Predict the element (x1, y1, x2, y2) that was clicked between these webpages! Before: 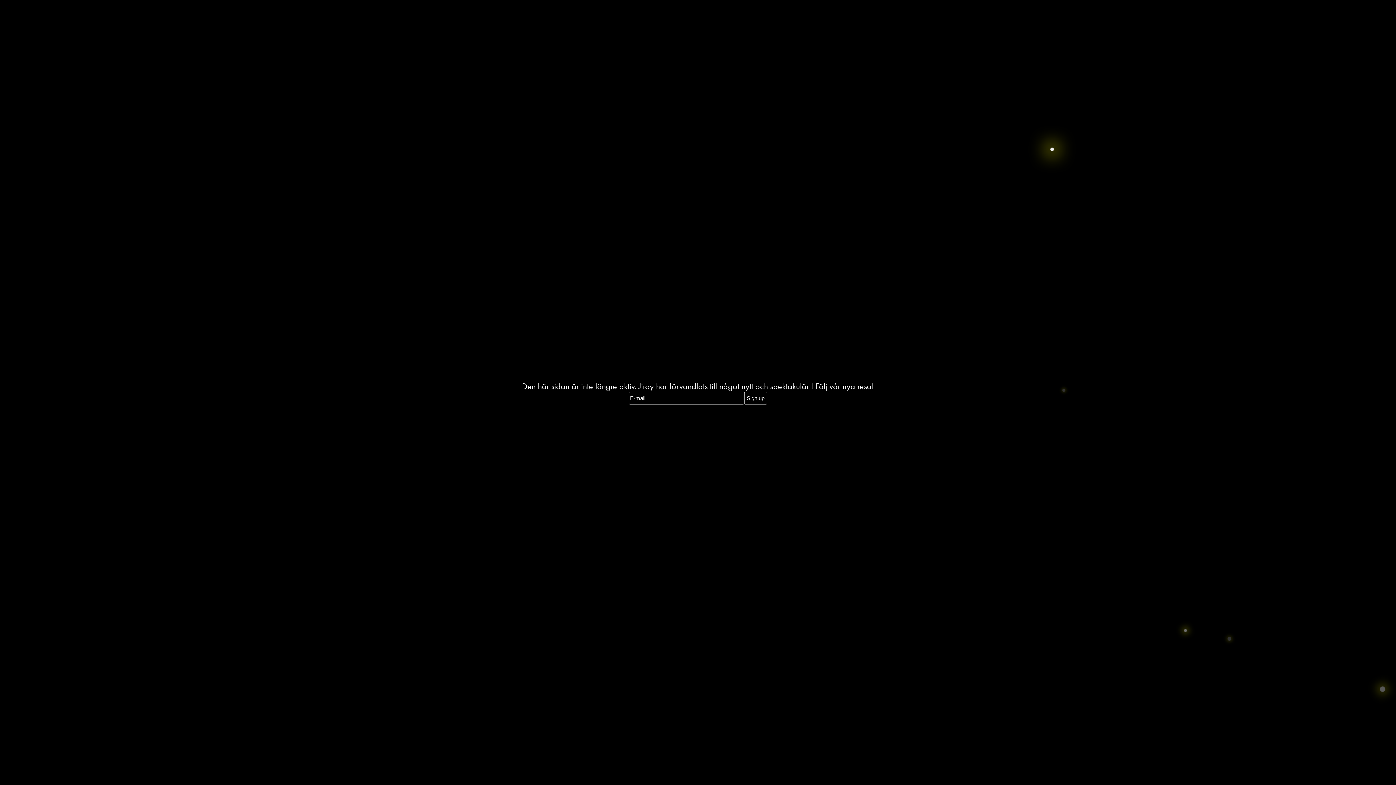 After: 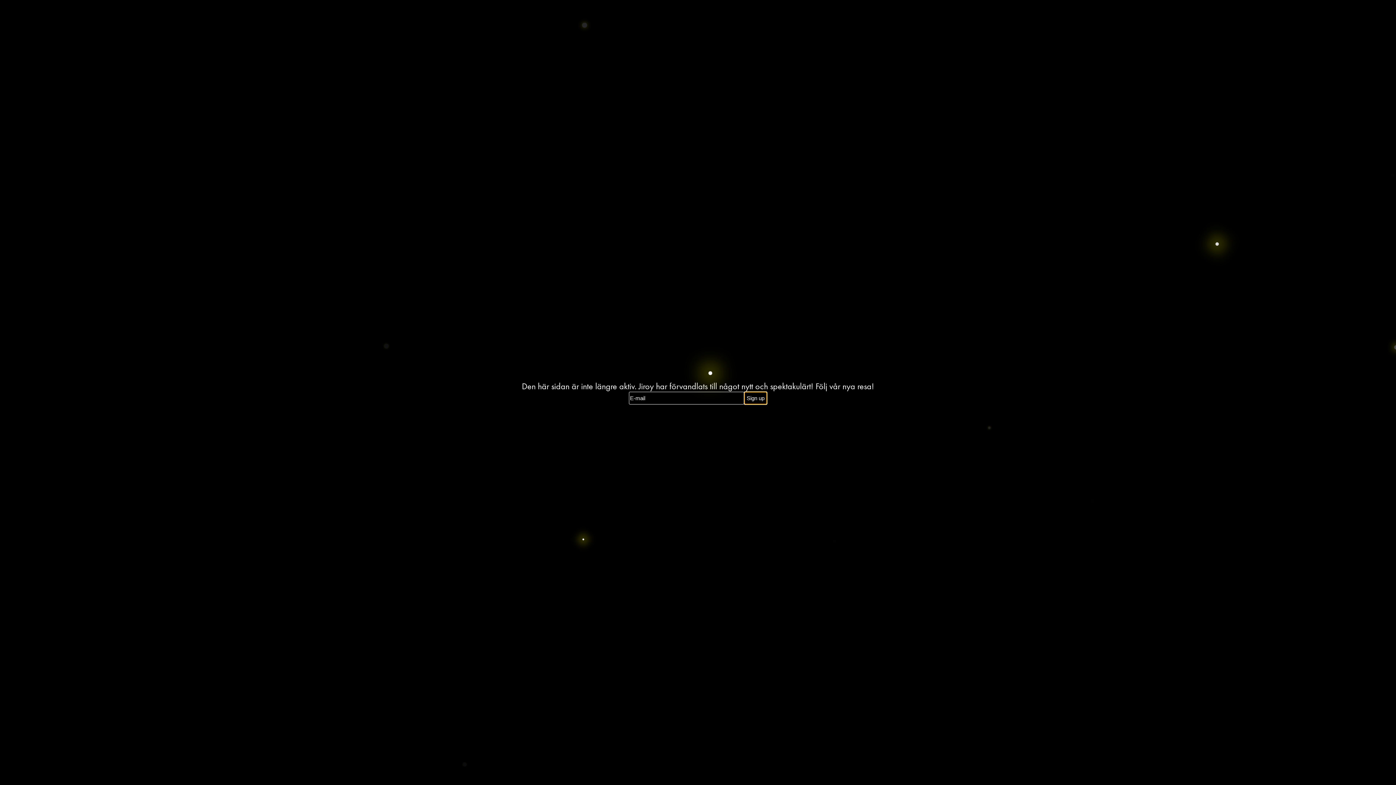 Action: label: Sign up bbox: (744, 392, 767, 404)